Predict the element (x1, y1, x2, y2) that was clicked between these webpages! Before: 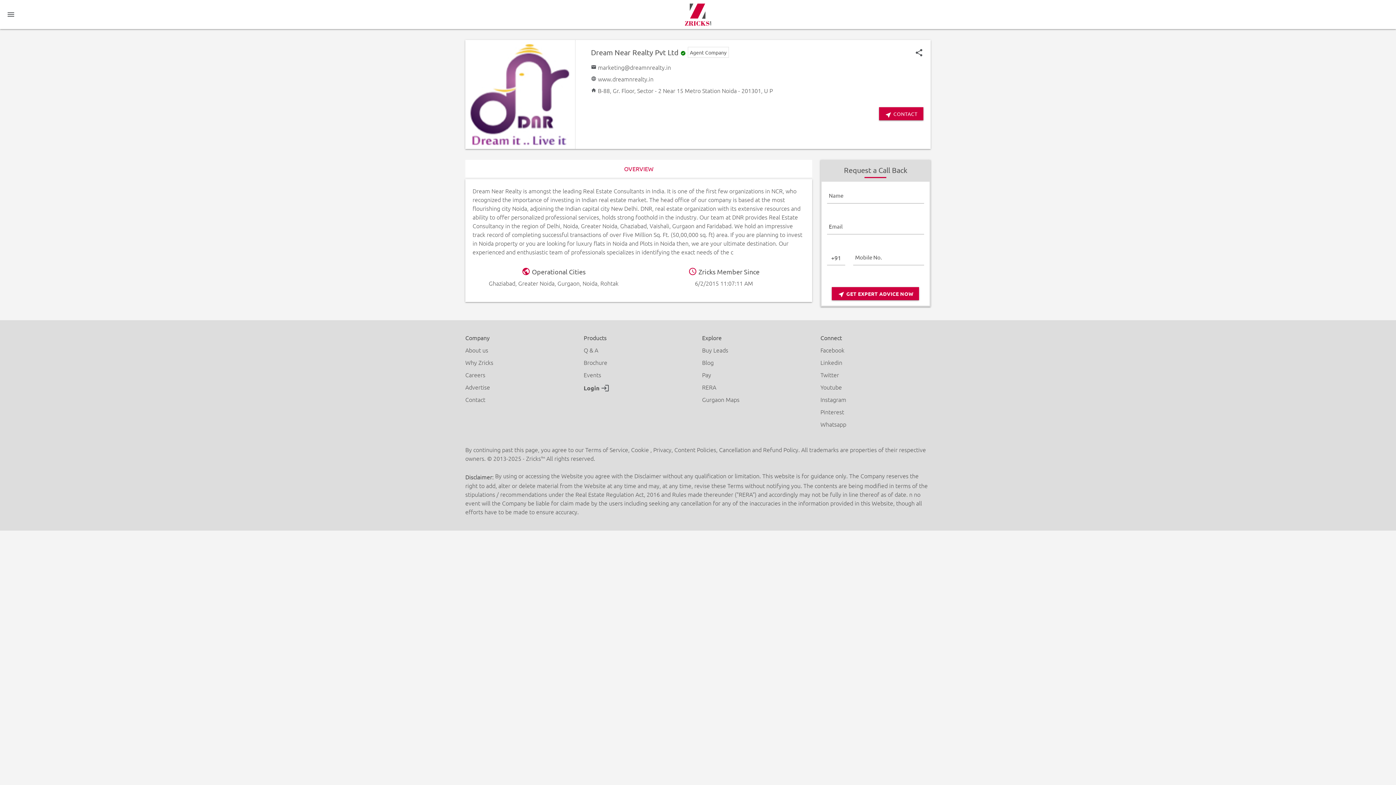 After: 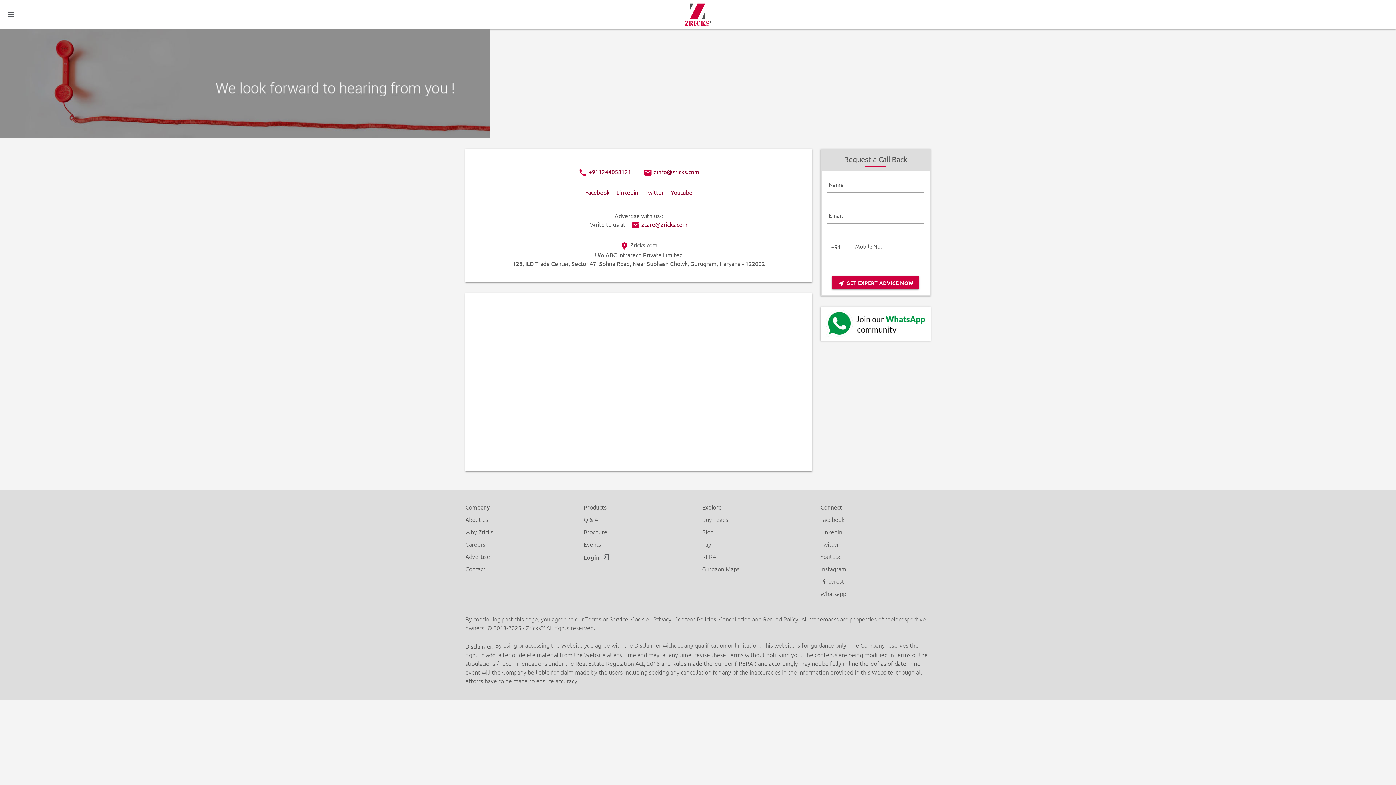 Action: label: Contact bbox: (465, 395, 575, 404)